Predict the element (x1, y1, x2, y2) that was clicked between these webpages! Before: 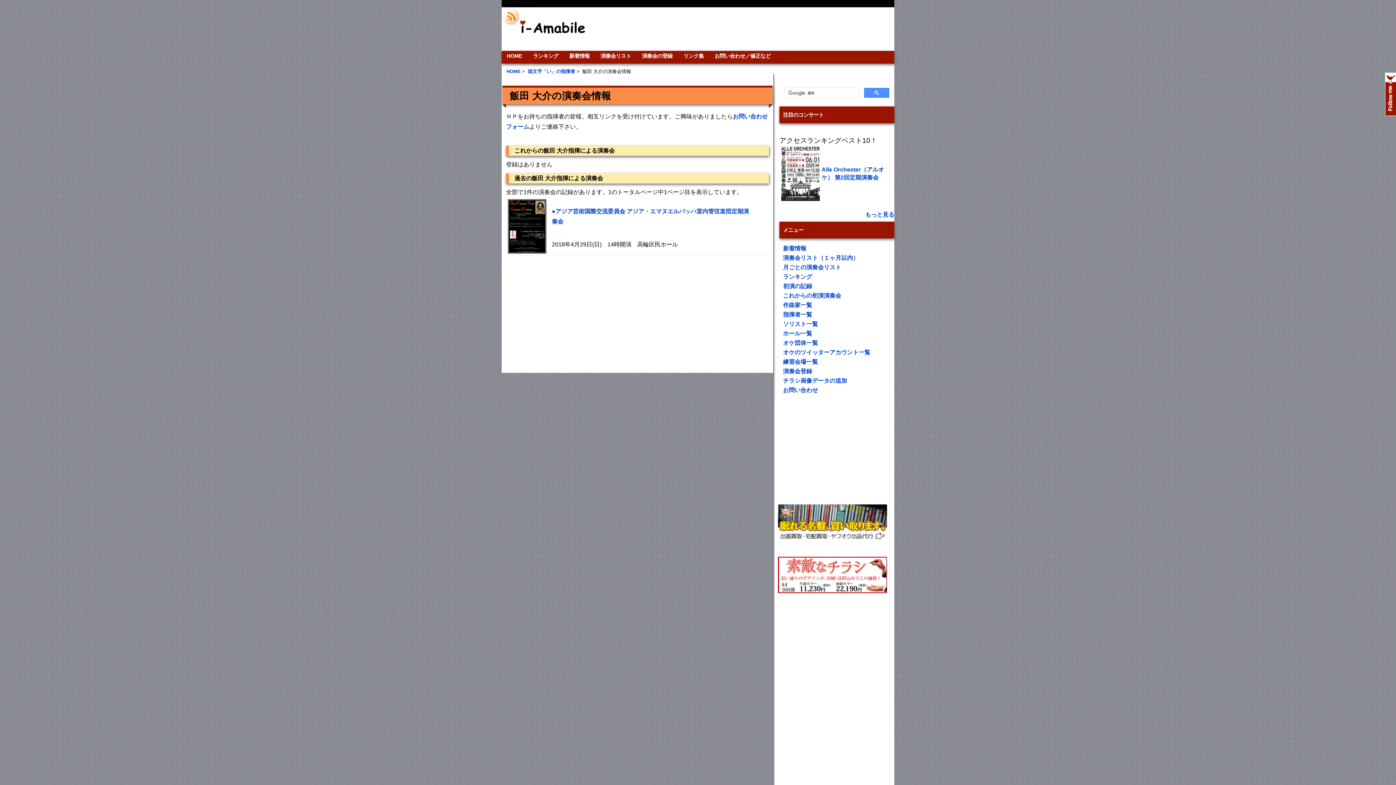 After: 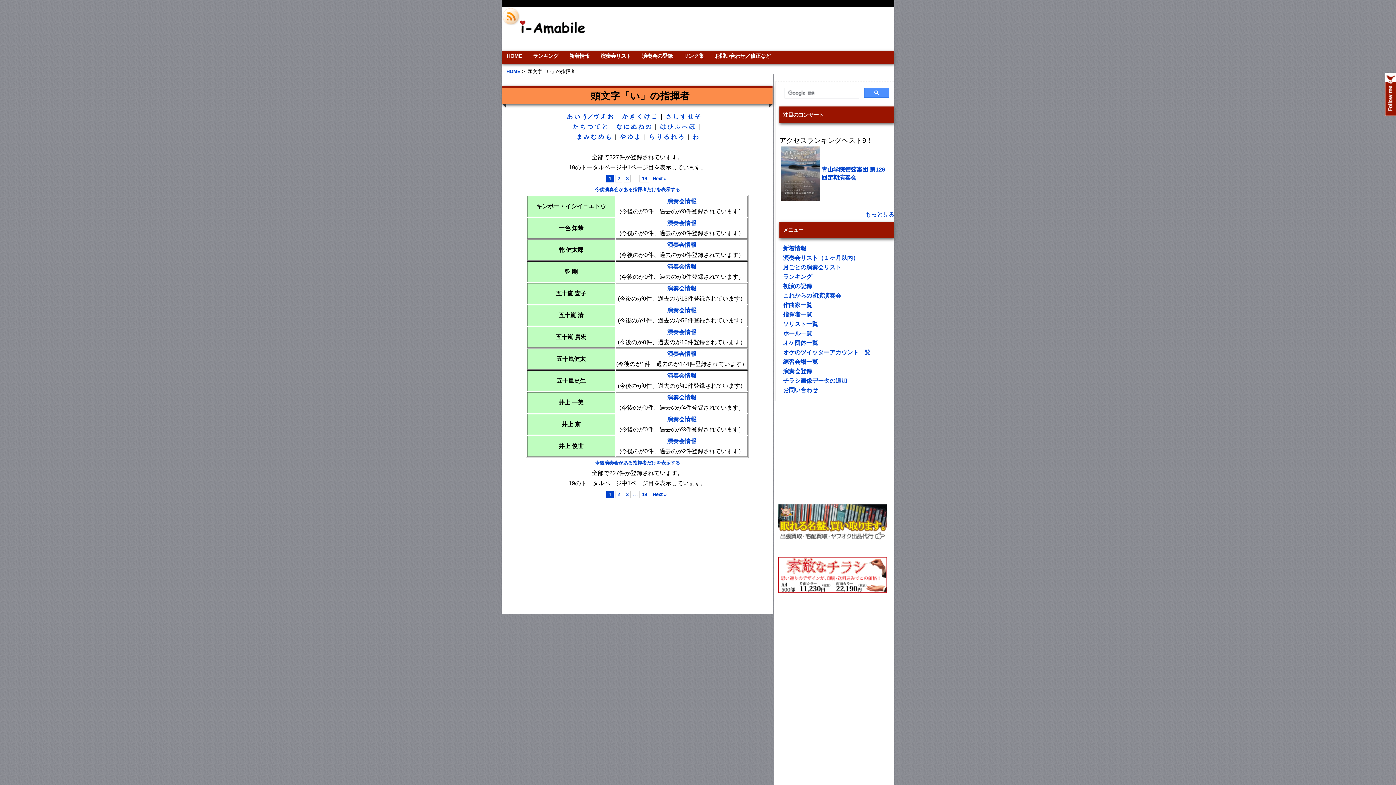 Action: bbox: (528, 68, 575, 74) label: 頭文字「い」の指揮者